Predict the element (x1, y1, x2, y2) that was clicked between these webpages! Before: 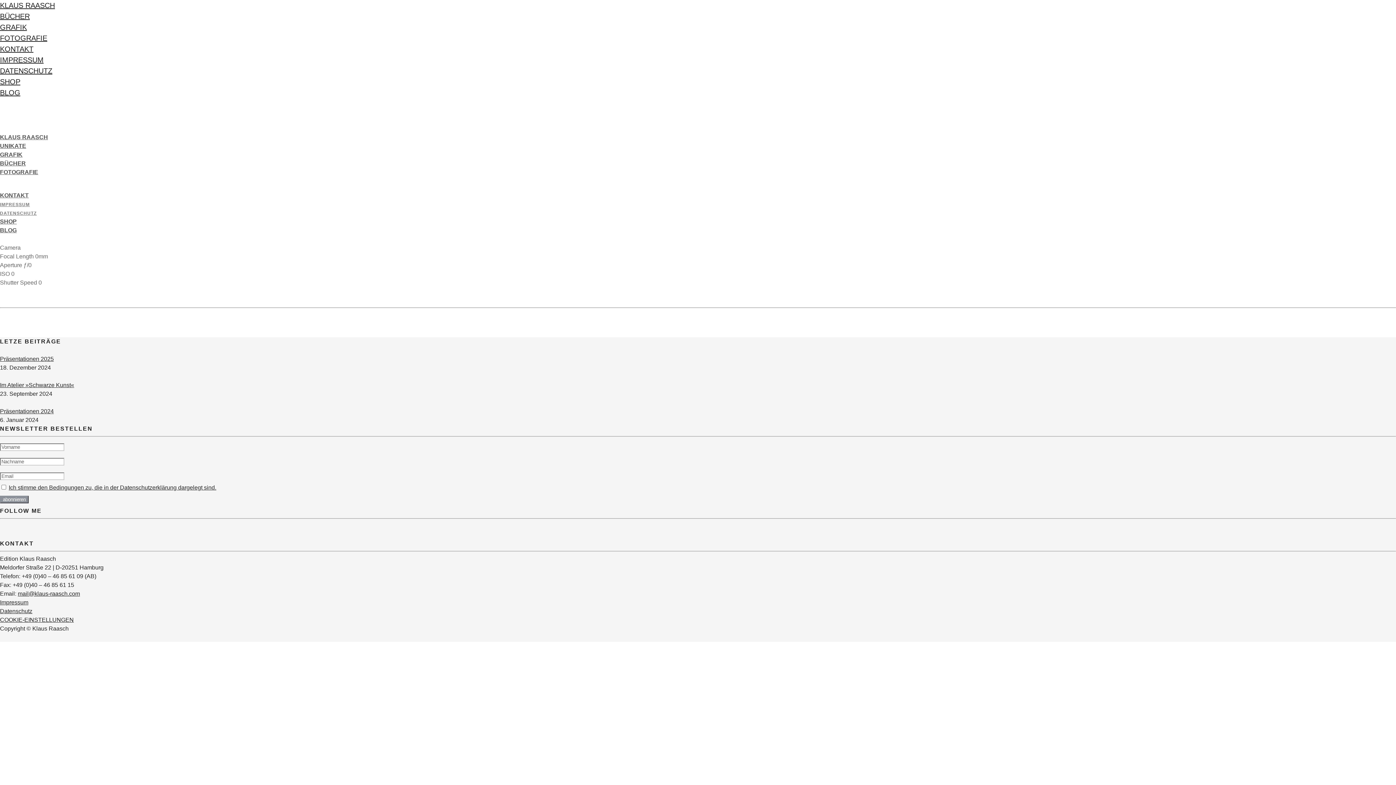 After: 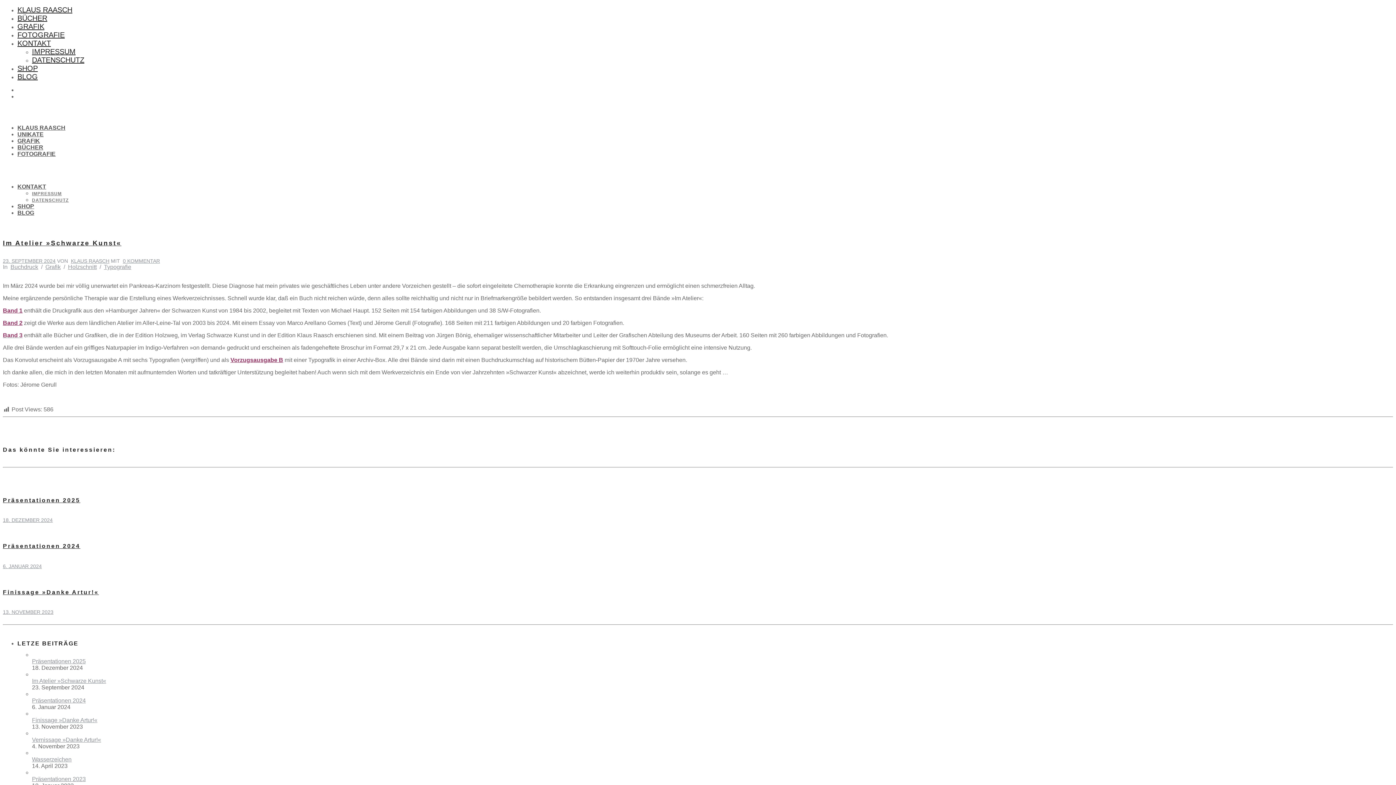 Action: label: Im Atelier »Schwarze Kunst« bbox: (0, 382, 74, 388)